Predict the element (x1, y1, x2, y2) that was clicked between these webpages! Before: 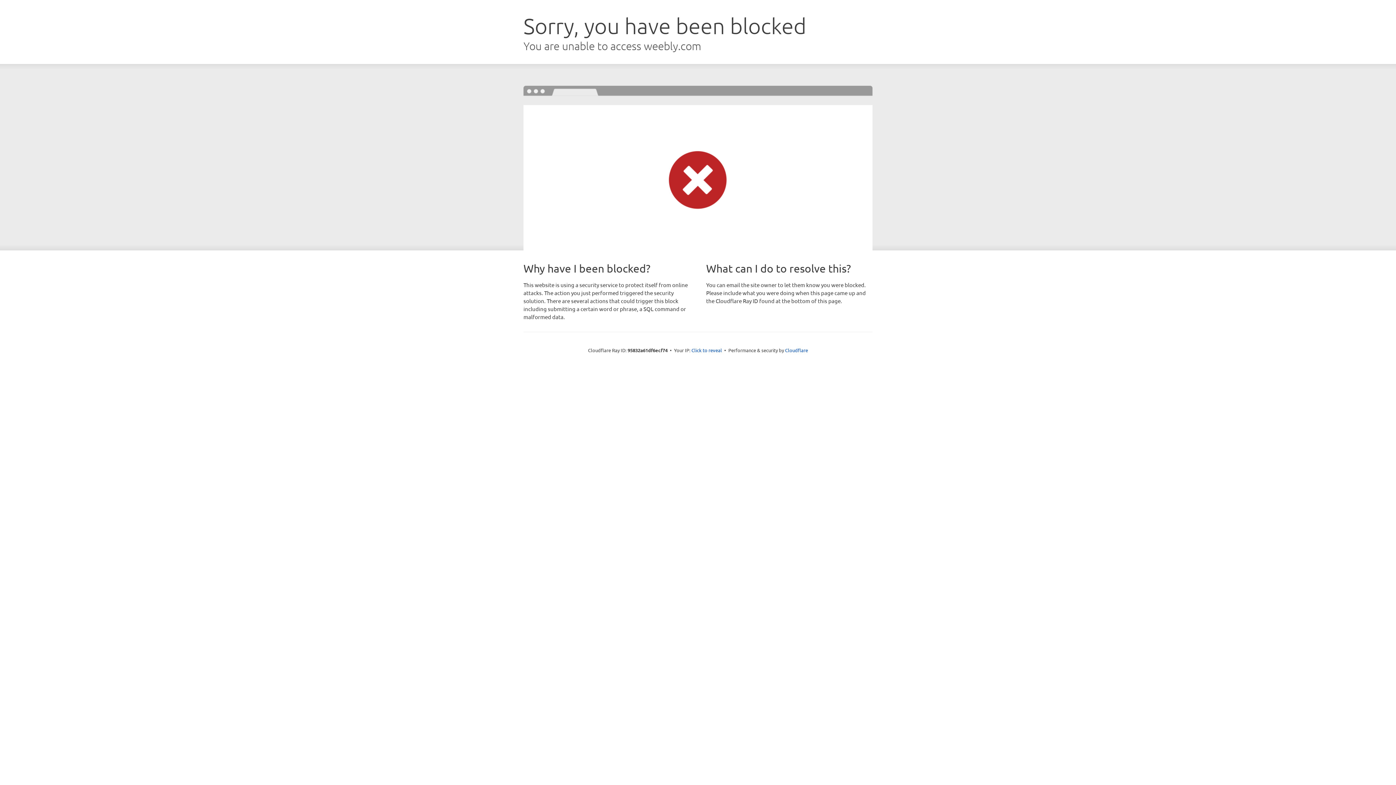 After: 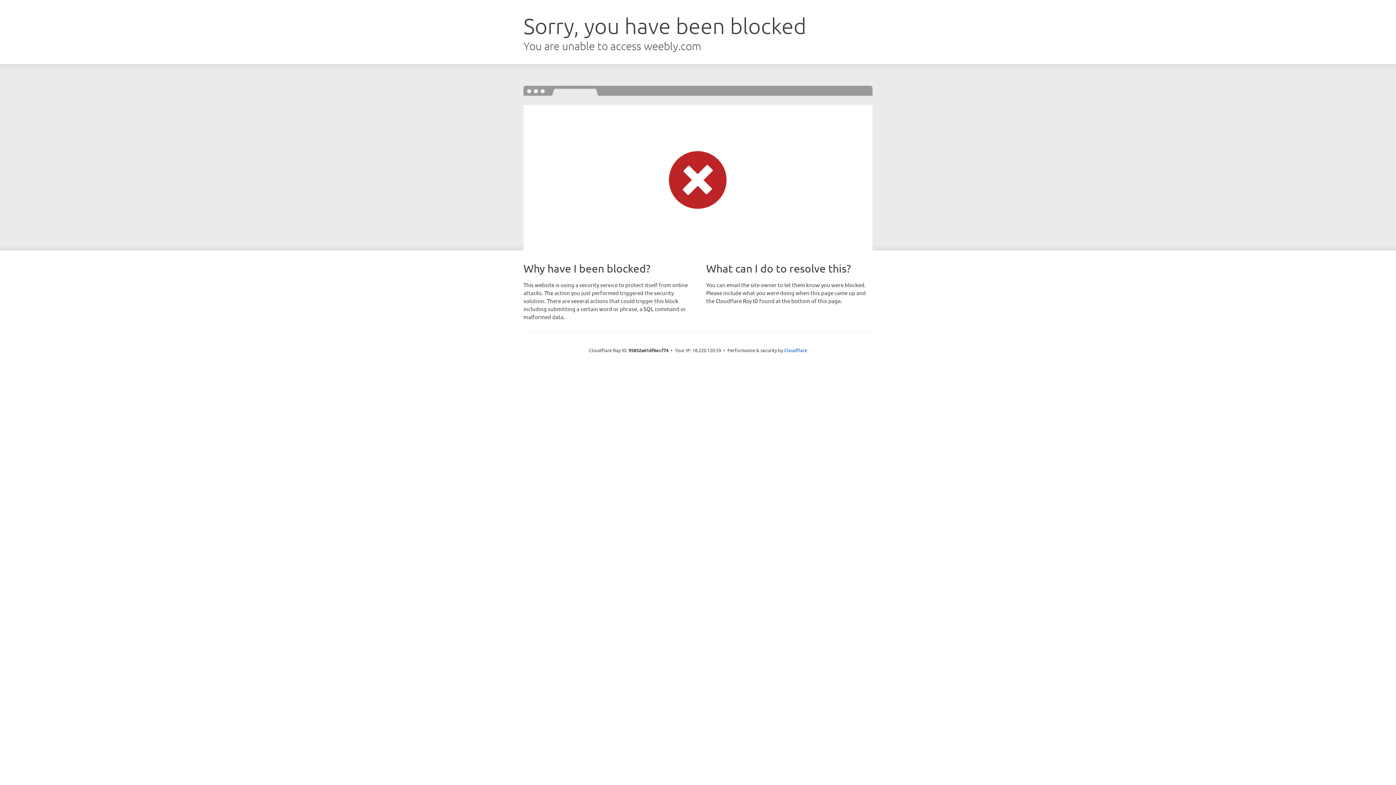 Action: bbox: (691, 346, 722, 353) label: Click to reveal